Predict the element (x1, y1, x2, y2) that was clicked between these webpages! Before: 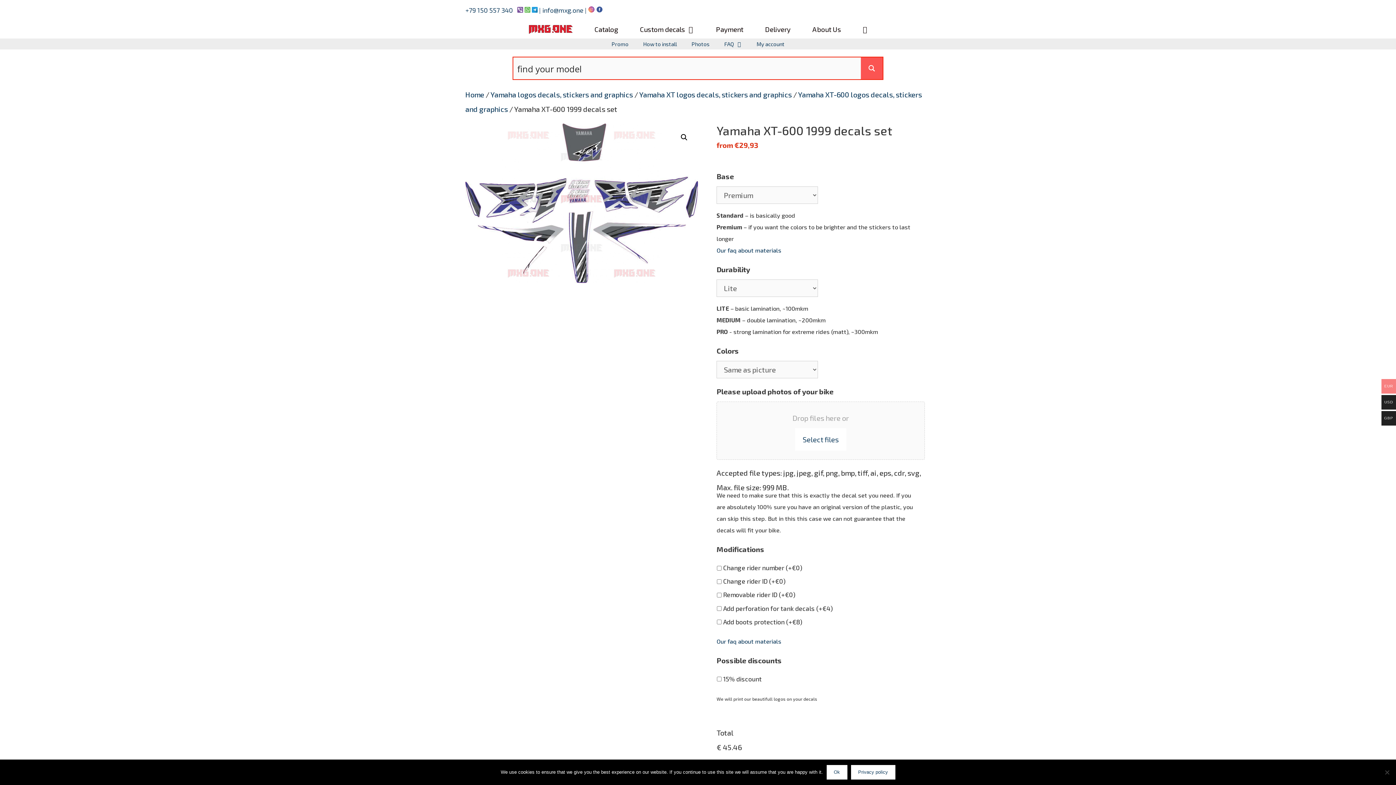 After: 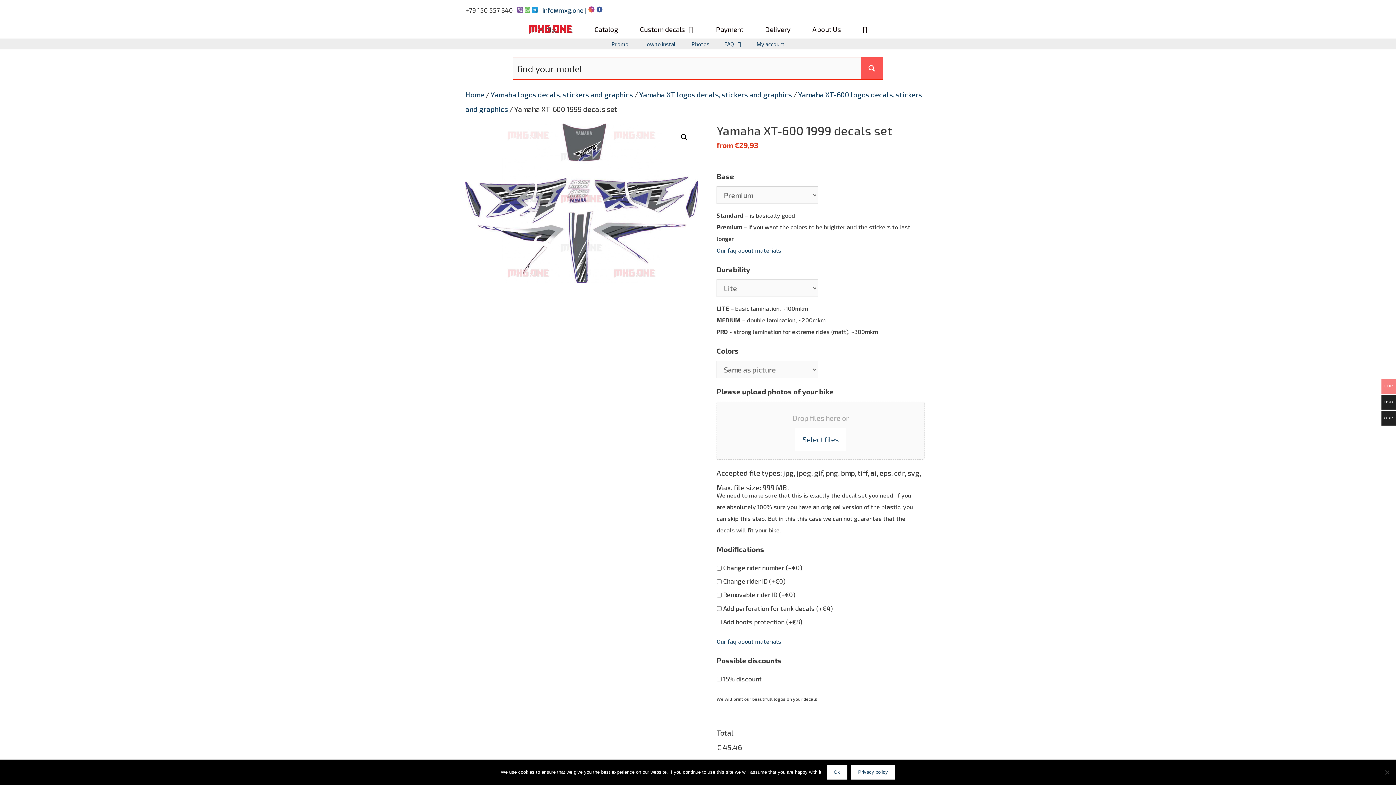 Action: bbox: (465, 6, 513, 14) label: +79 150 557 340